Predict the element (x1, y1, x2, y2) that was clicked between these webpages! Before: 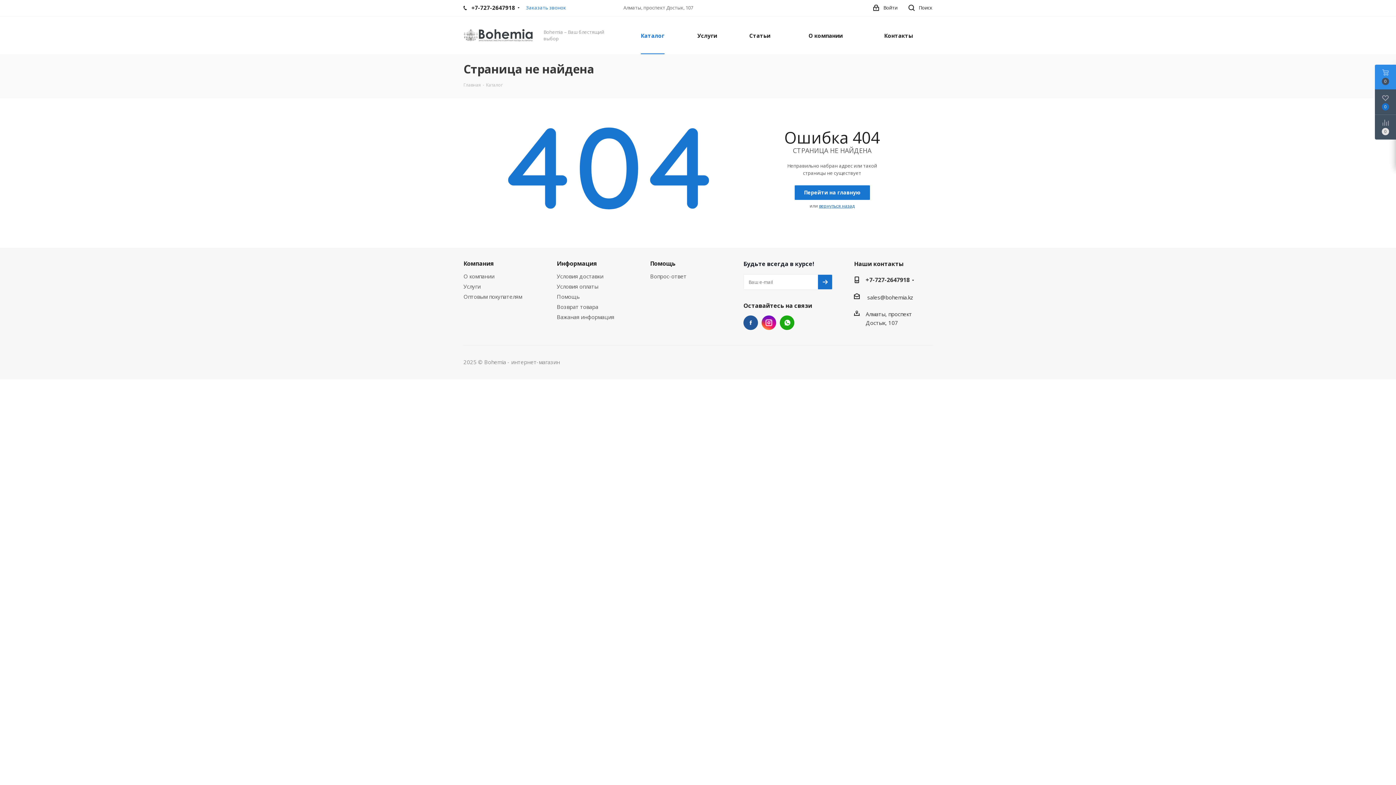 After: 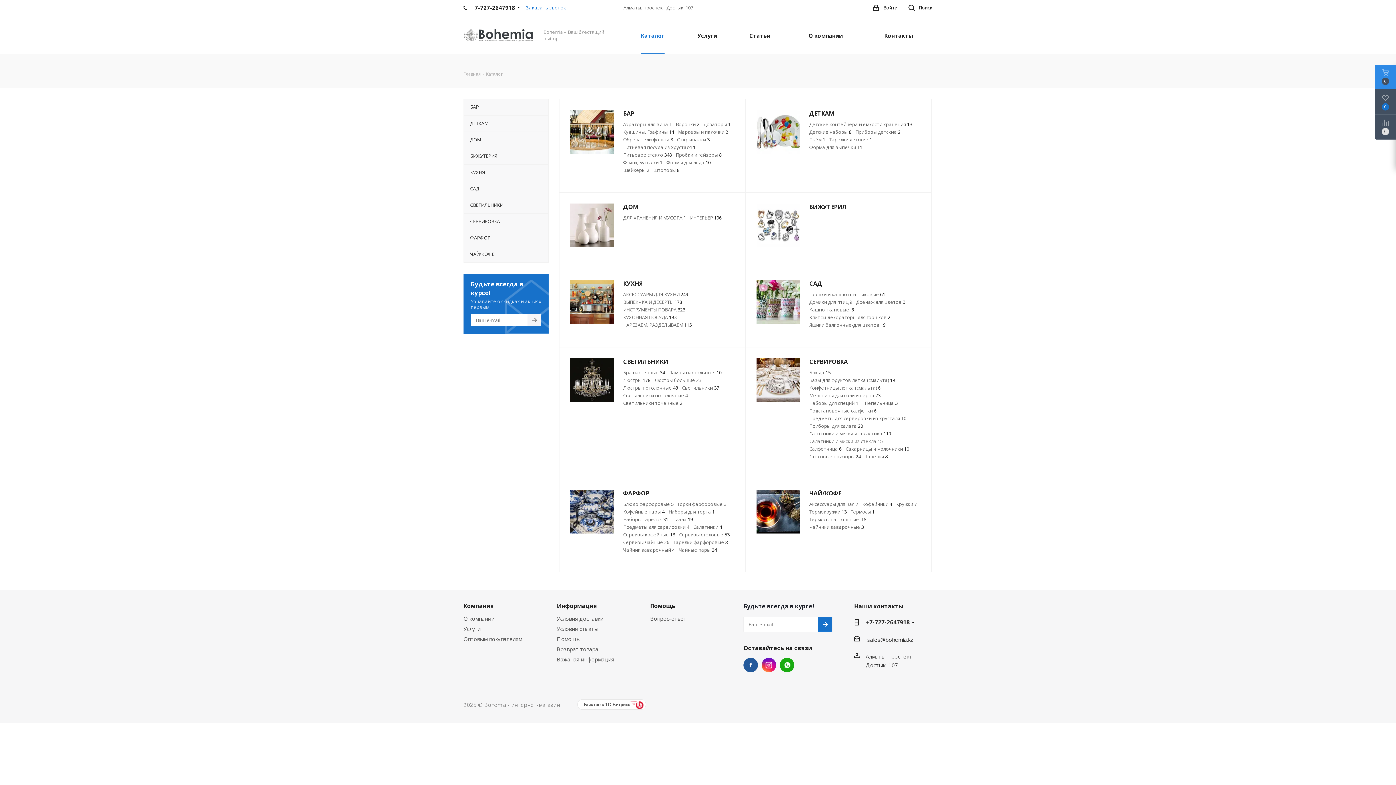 Action: label: Каталог bbox: (486, 81, 502, 88)